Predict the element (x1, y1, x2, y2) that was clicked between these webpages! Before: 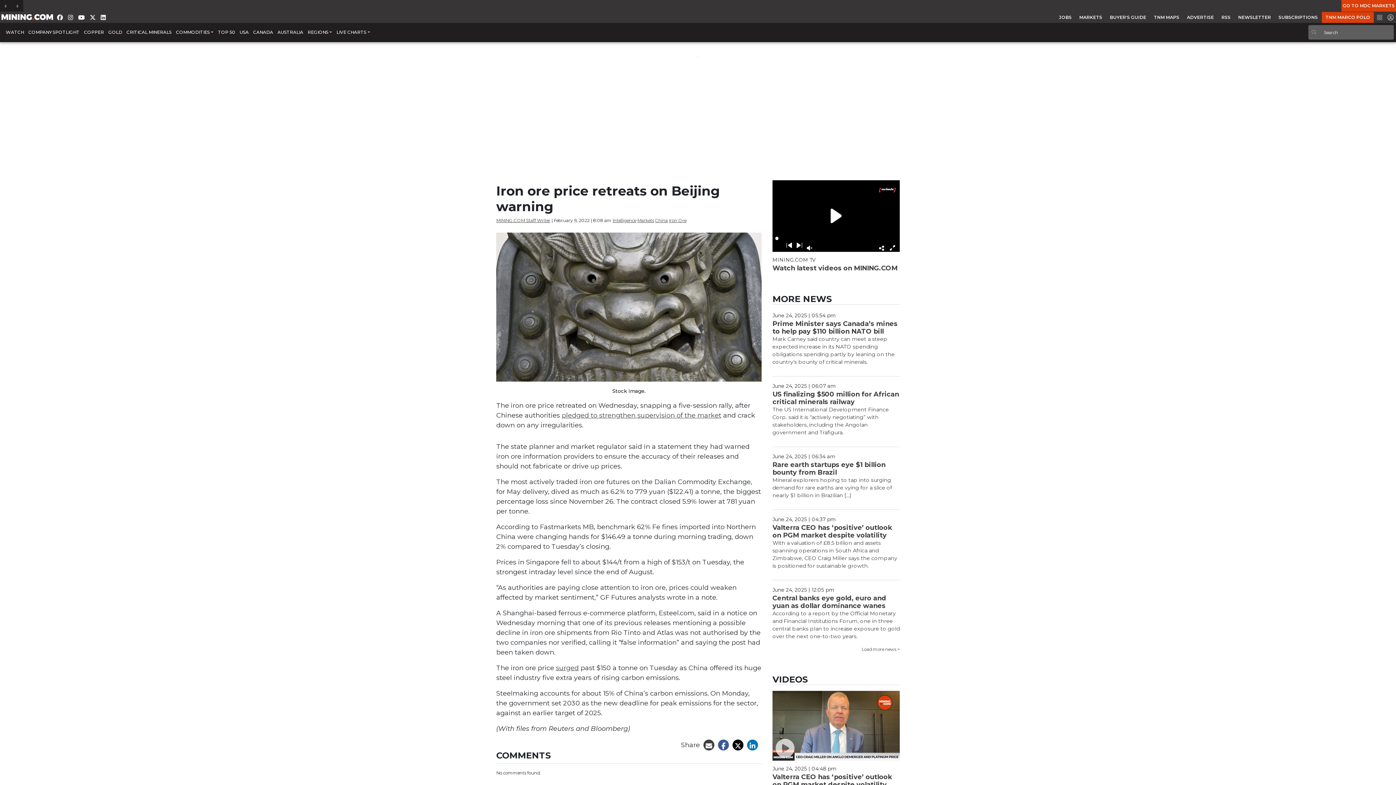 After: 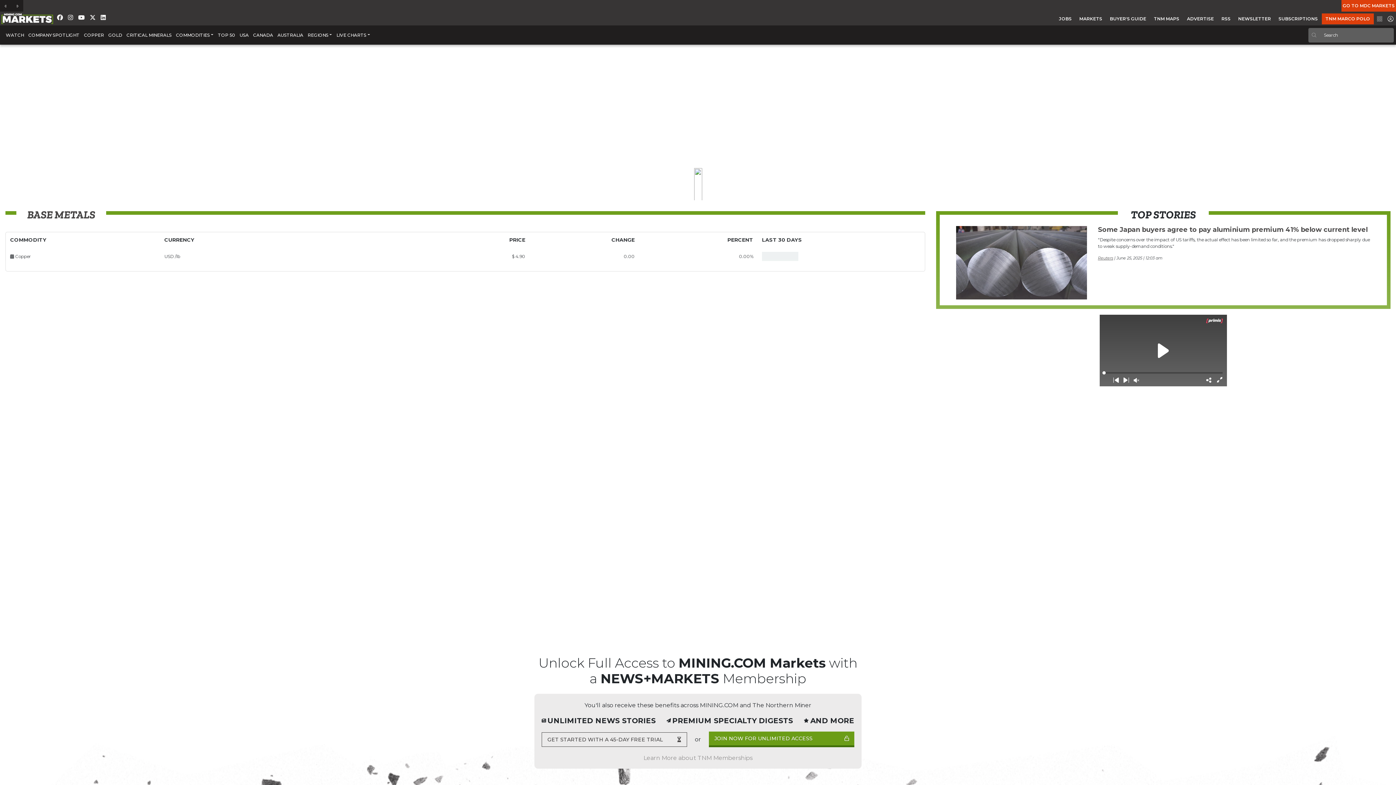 Action: bbox: (1086, 12, 1117, 22) label: MARKETS